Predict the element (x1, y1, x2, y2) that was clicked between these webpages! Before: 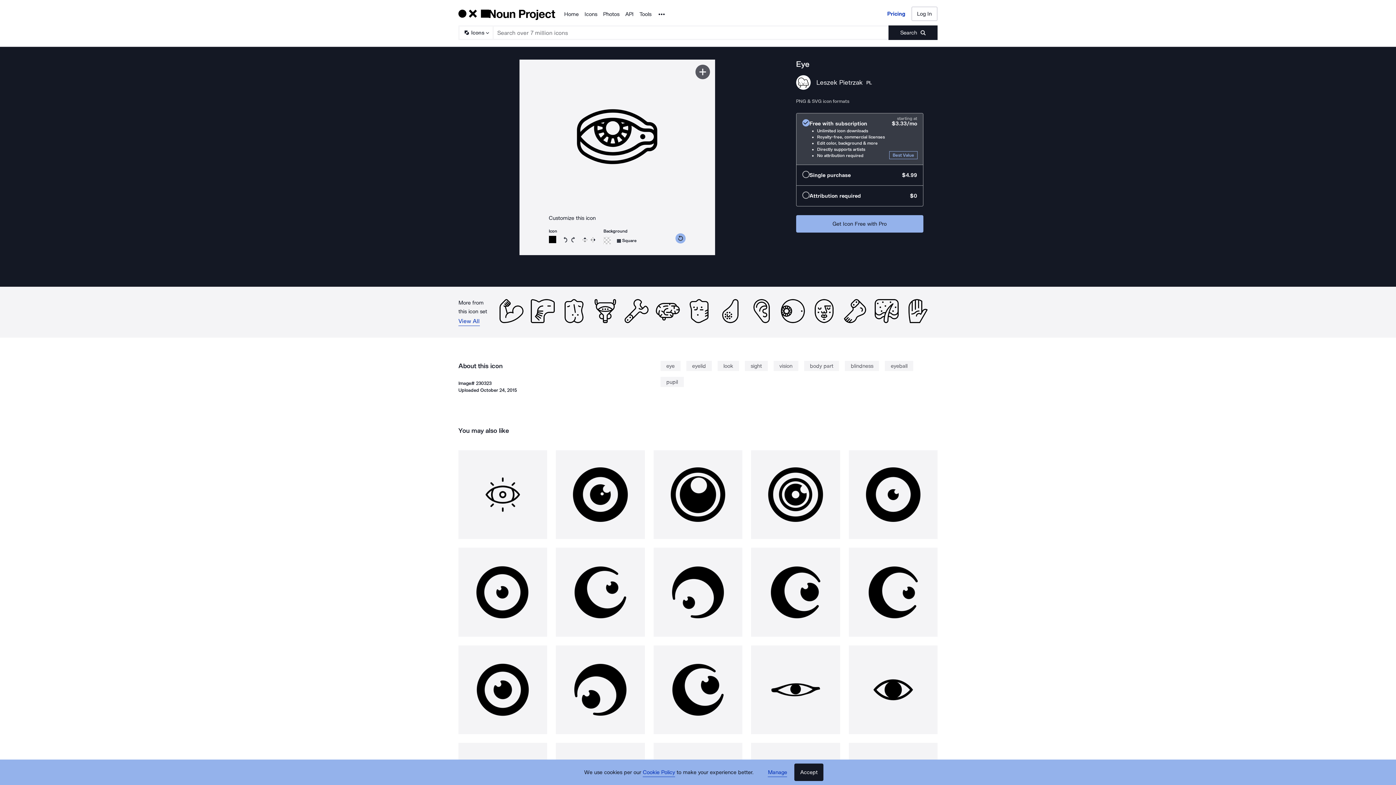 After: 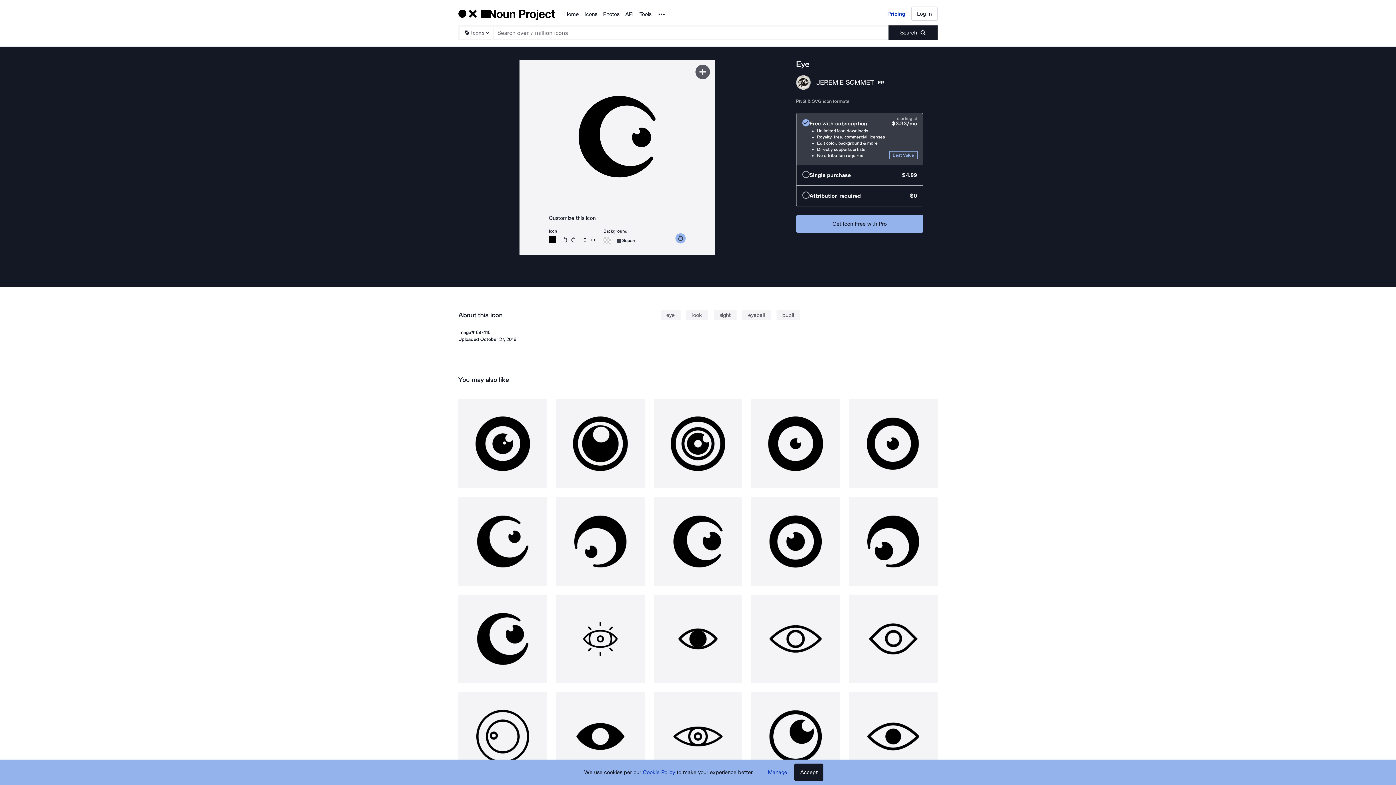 Action: bbox: (848, 548, 937, 637)